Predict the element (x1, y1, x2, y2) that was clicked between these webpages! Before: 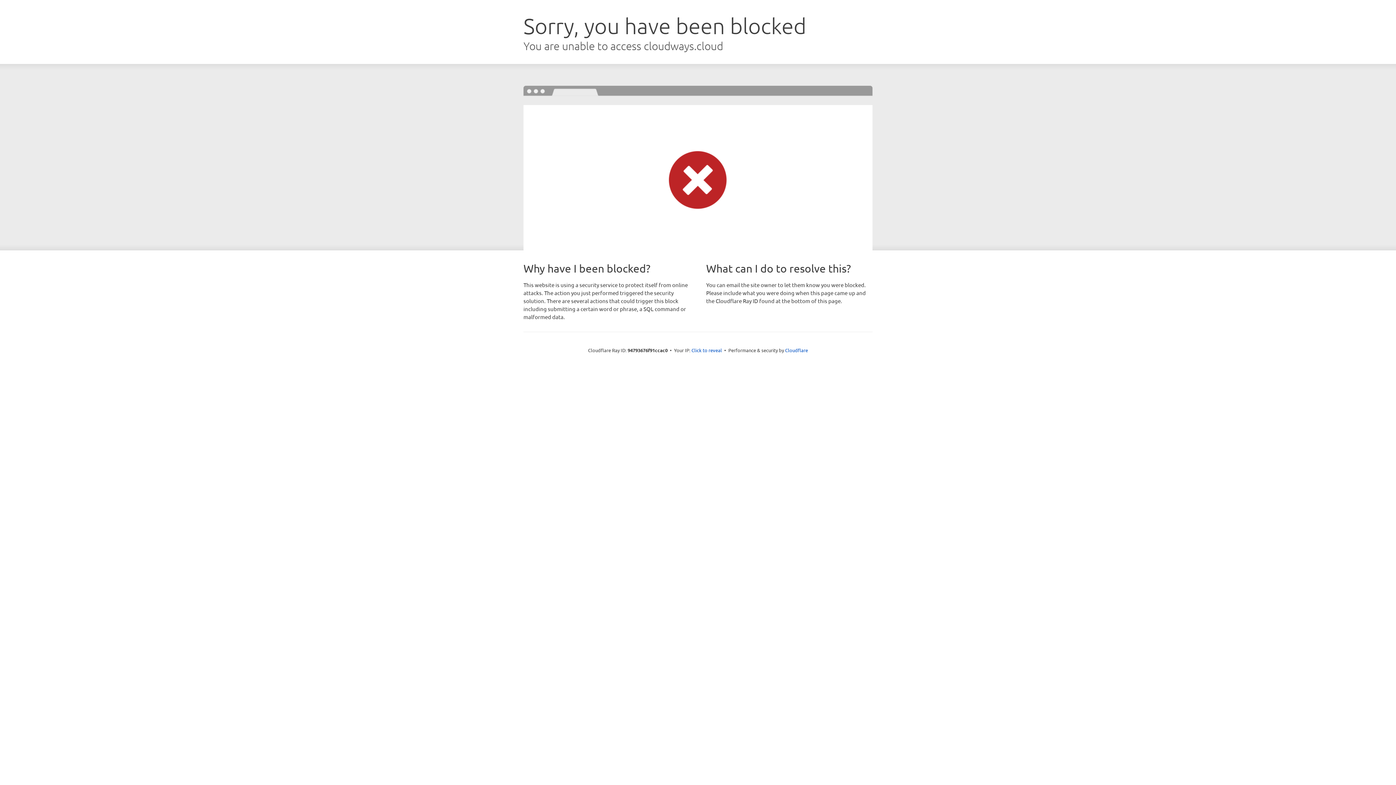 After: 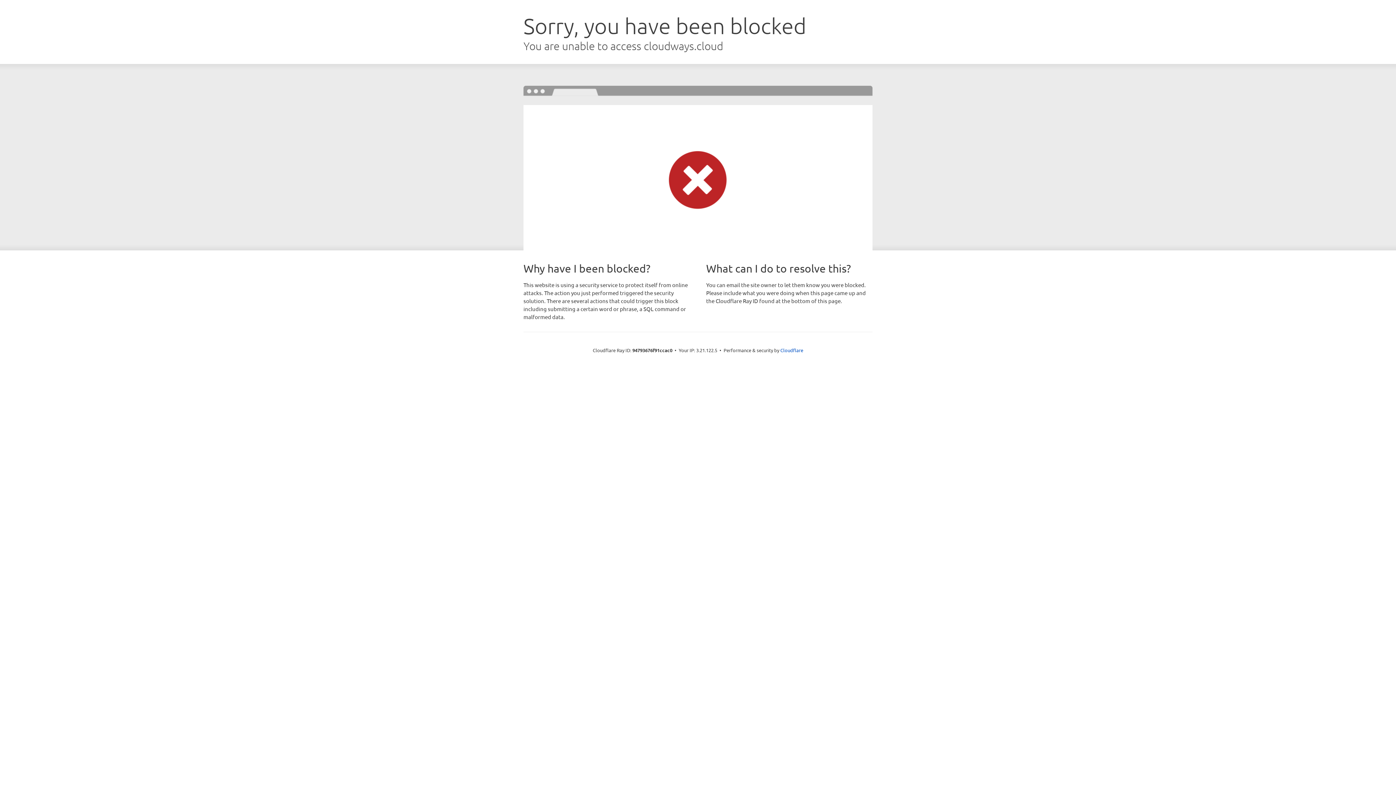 Action: bbox: (691, 346, 722, 353) label: Click to reveal